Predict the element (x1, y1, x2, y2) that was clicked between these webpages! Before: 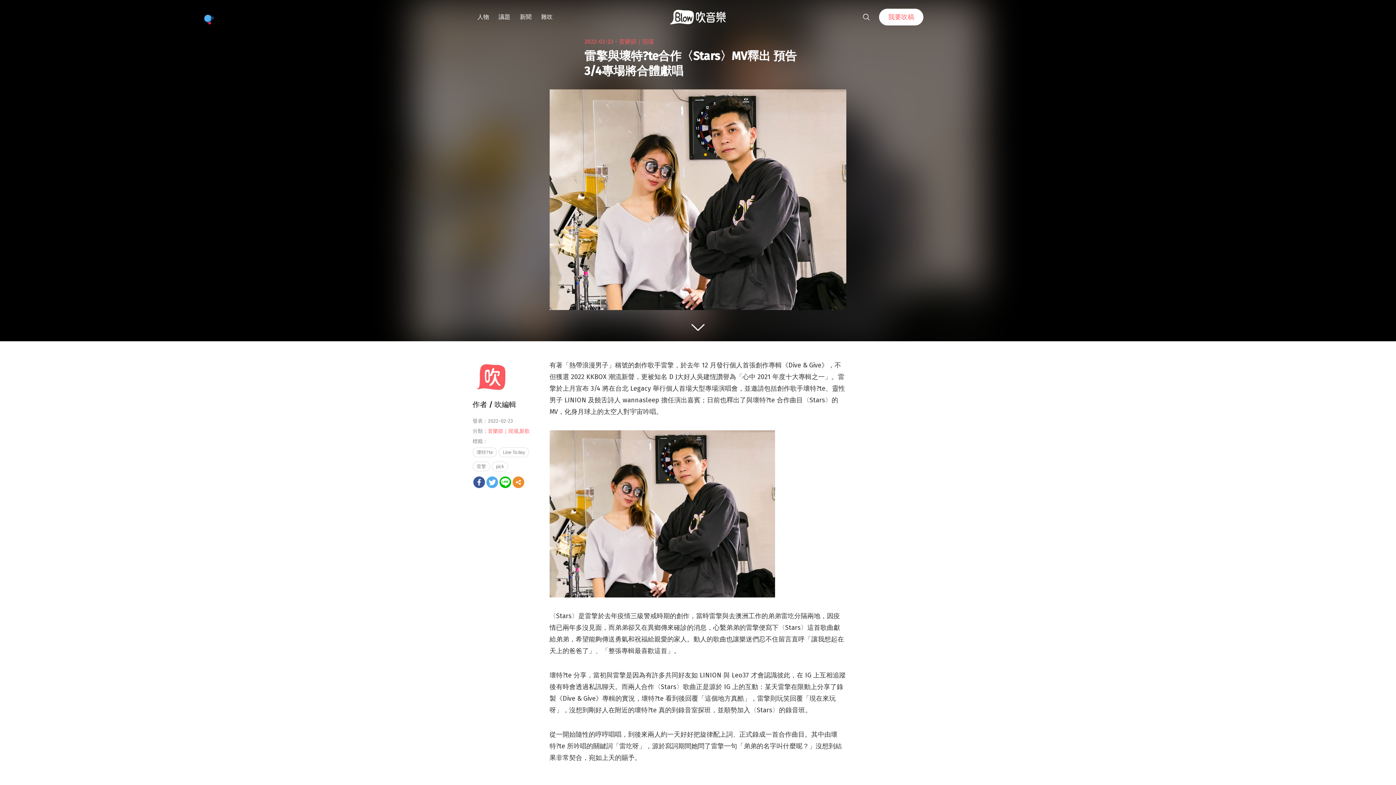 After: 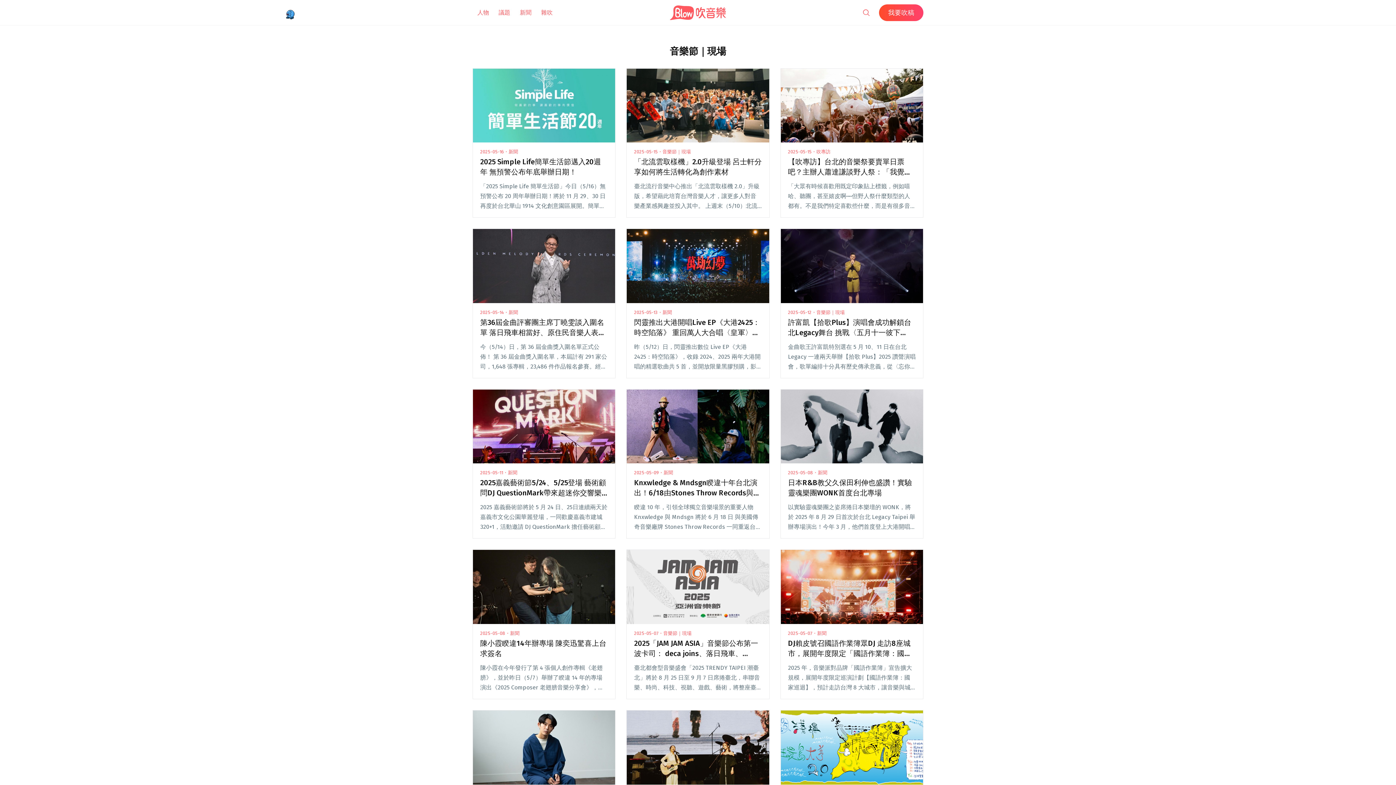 Action: bbox: (619, 38, 654, 45) label: 音樂節｜現場